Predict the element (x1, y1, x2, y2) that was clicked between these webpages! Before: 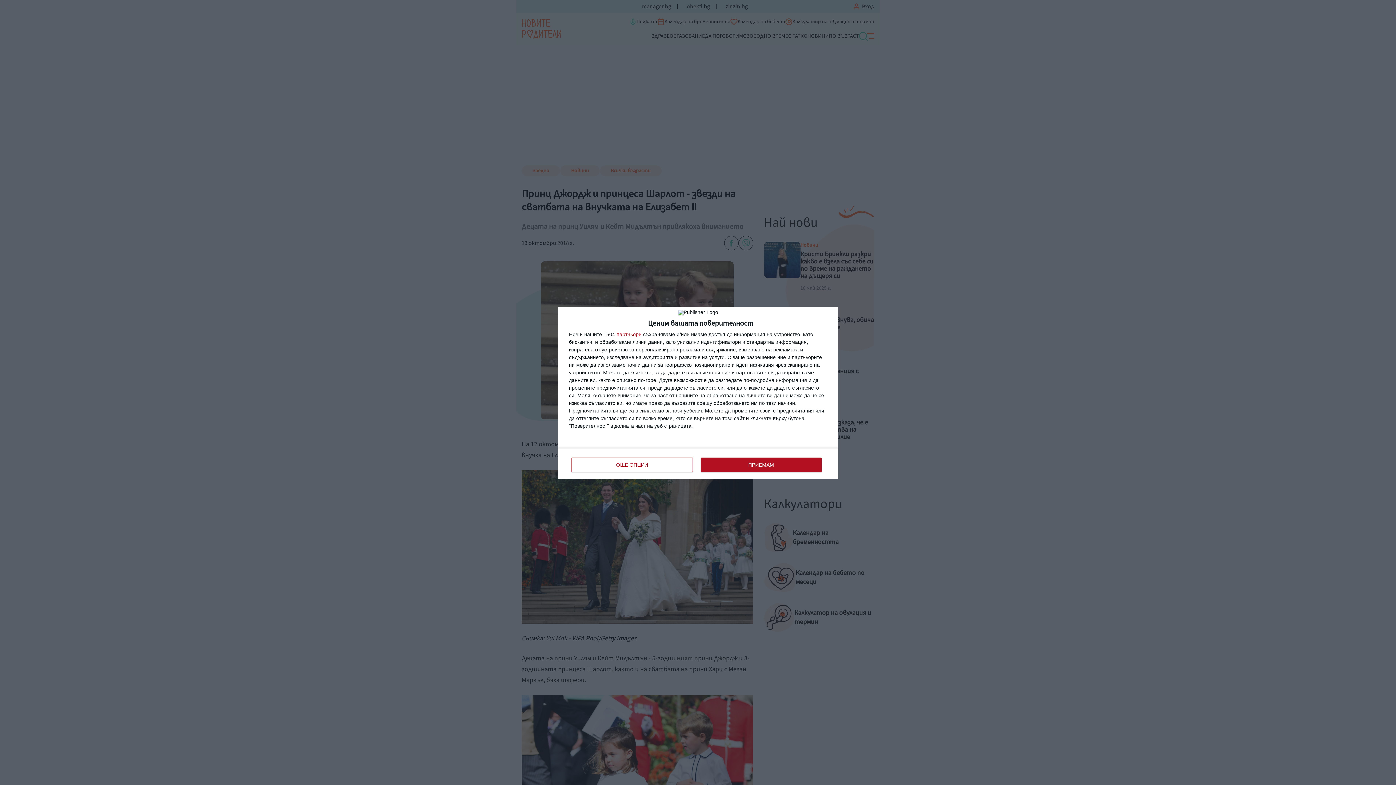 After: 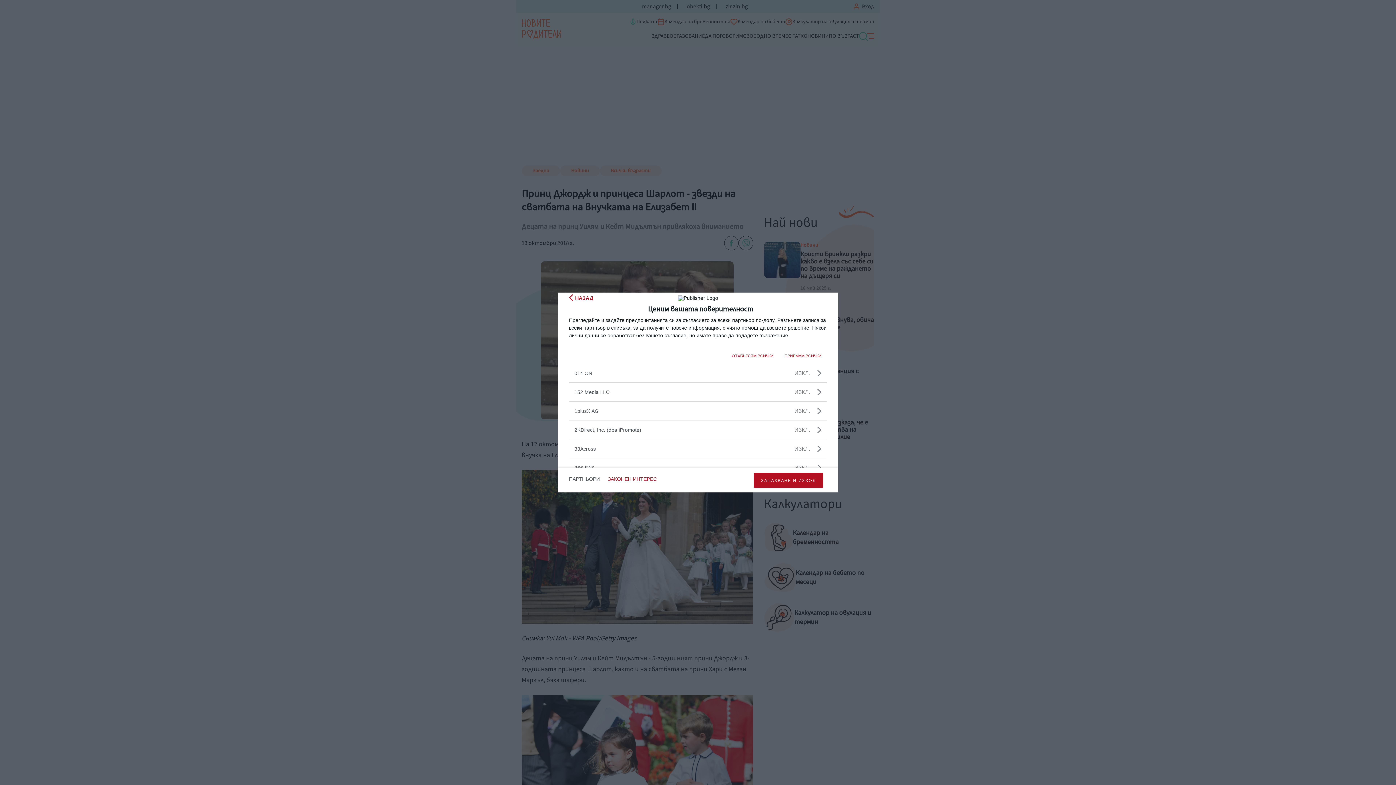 Action: label: партньори bbox: (616, 331, 641, 336)